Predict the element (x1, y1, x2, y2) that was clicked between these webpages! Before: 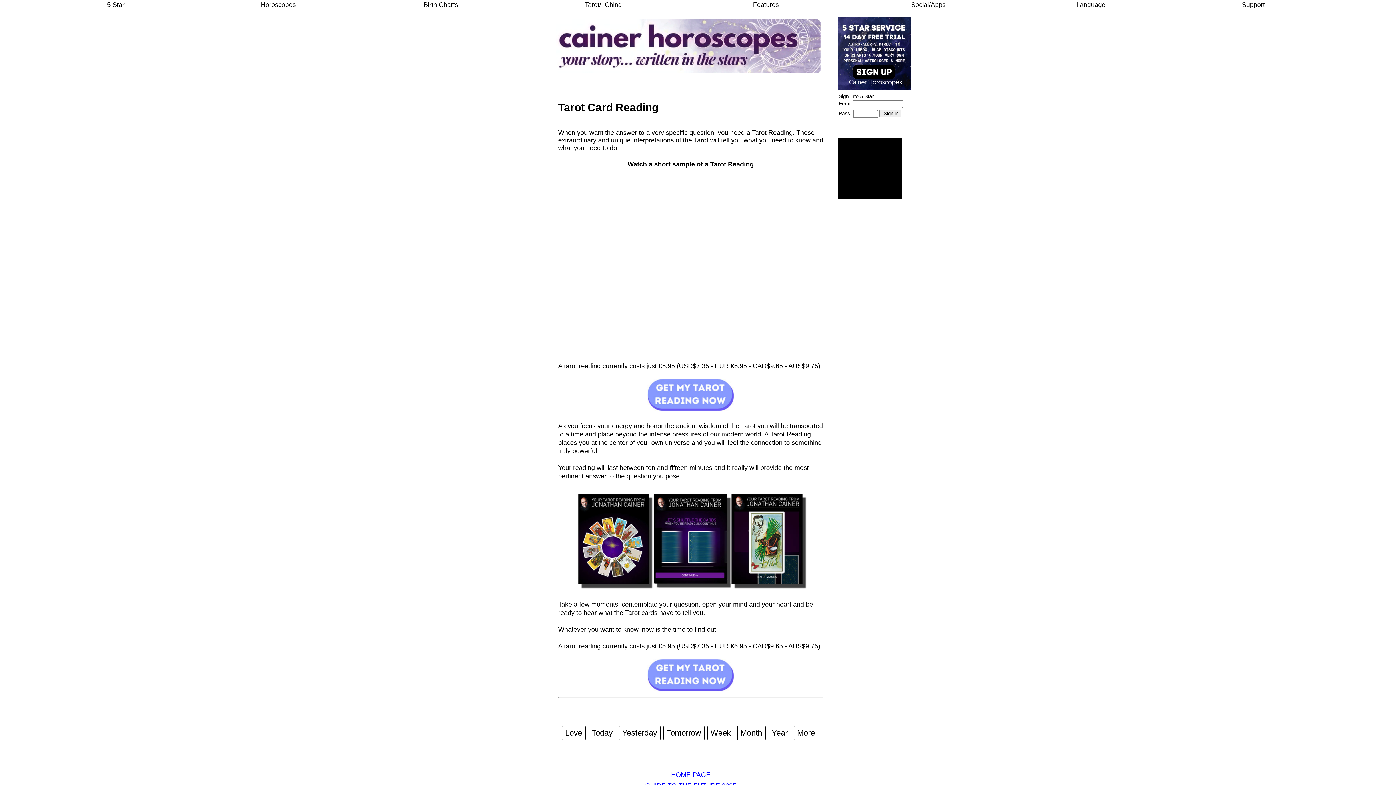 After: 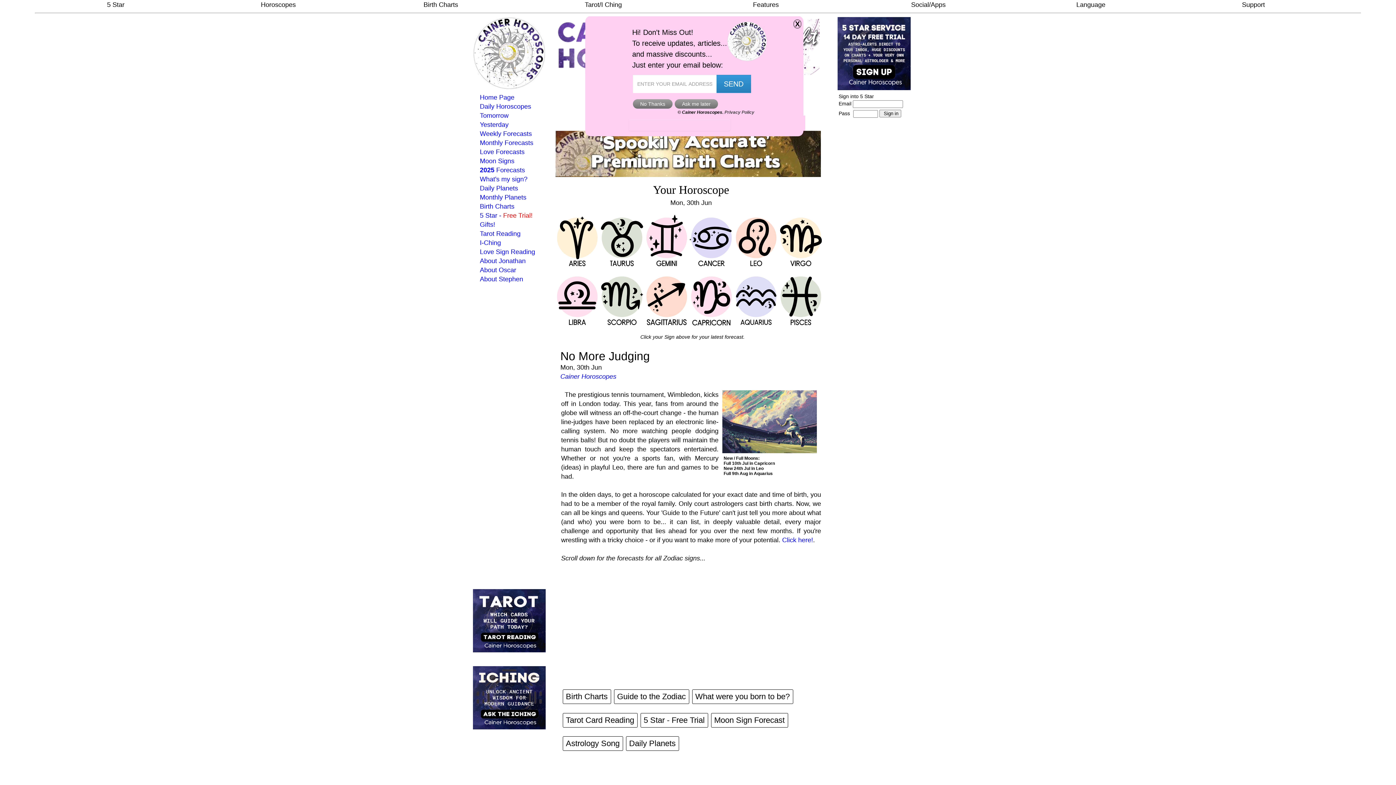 Action: bbox: (555, 70, 826, 76)